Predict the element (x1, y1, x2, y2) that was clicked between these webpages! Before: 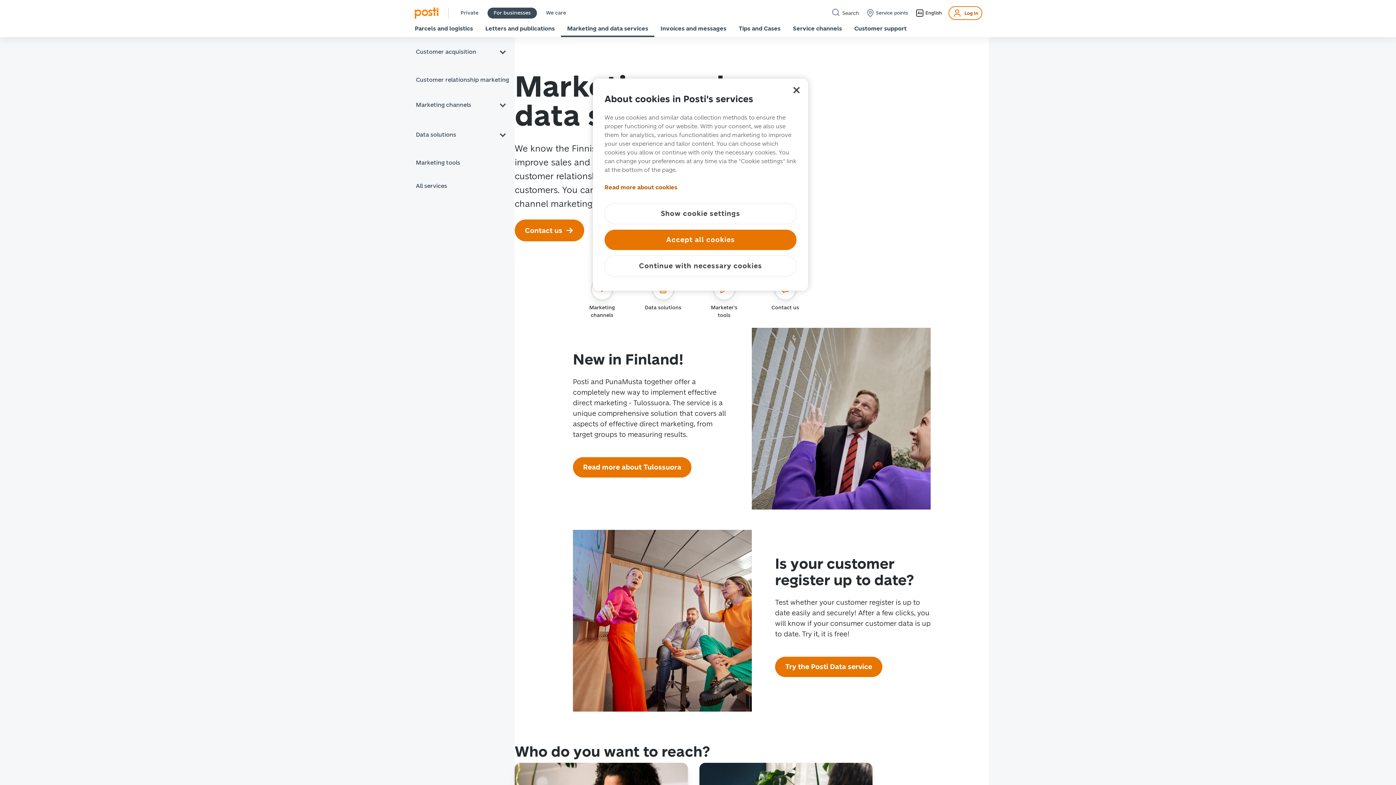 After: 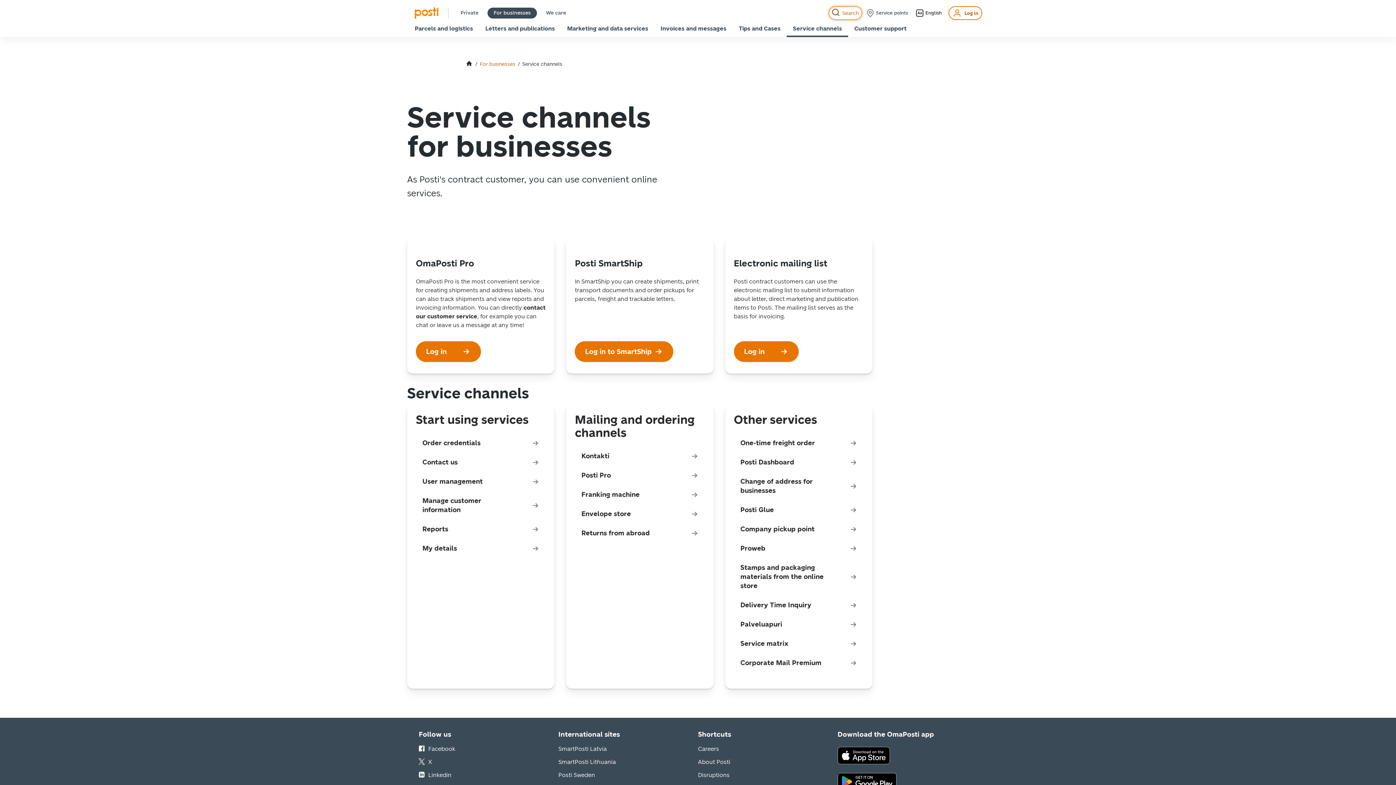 Action: bbox: (786, 23, 848, 34) label: Service channels